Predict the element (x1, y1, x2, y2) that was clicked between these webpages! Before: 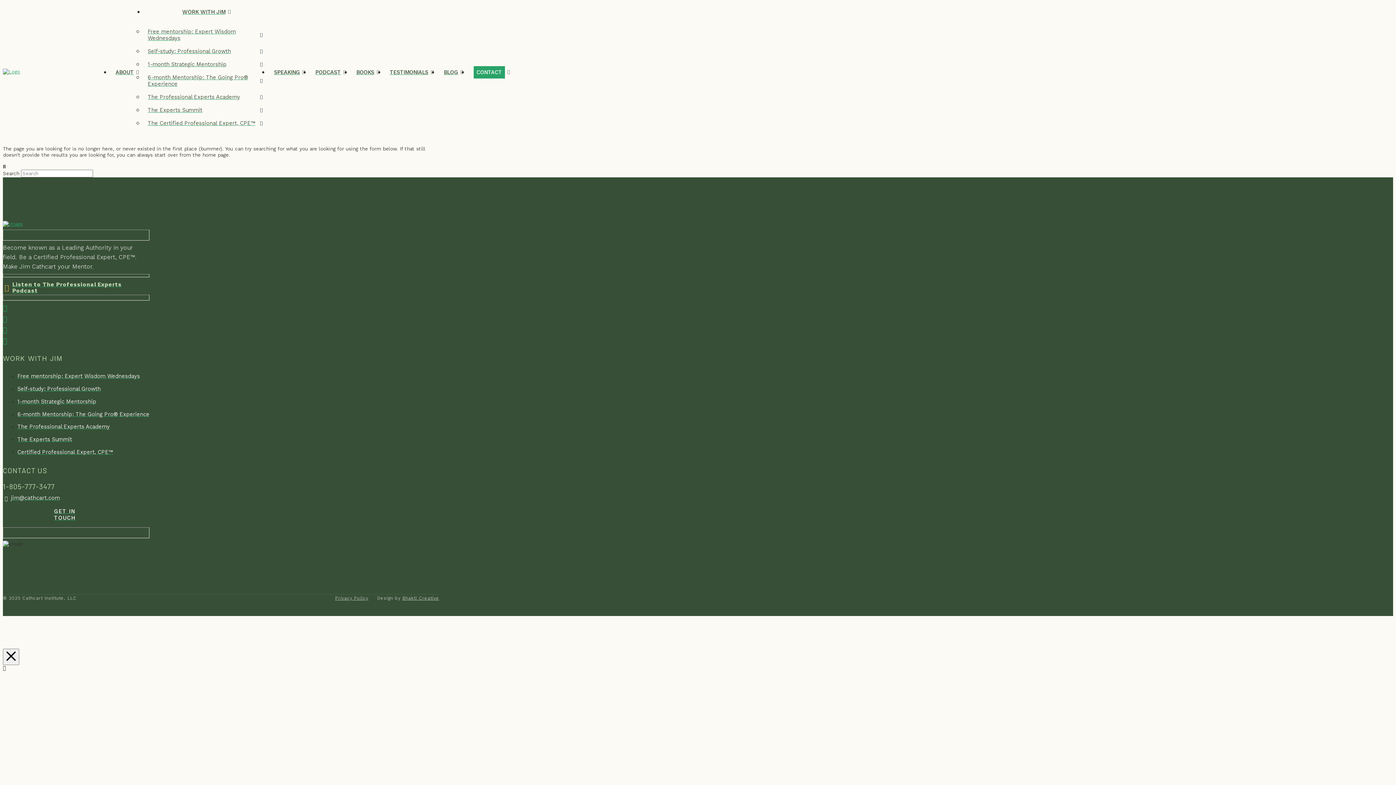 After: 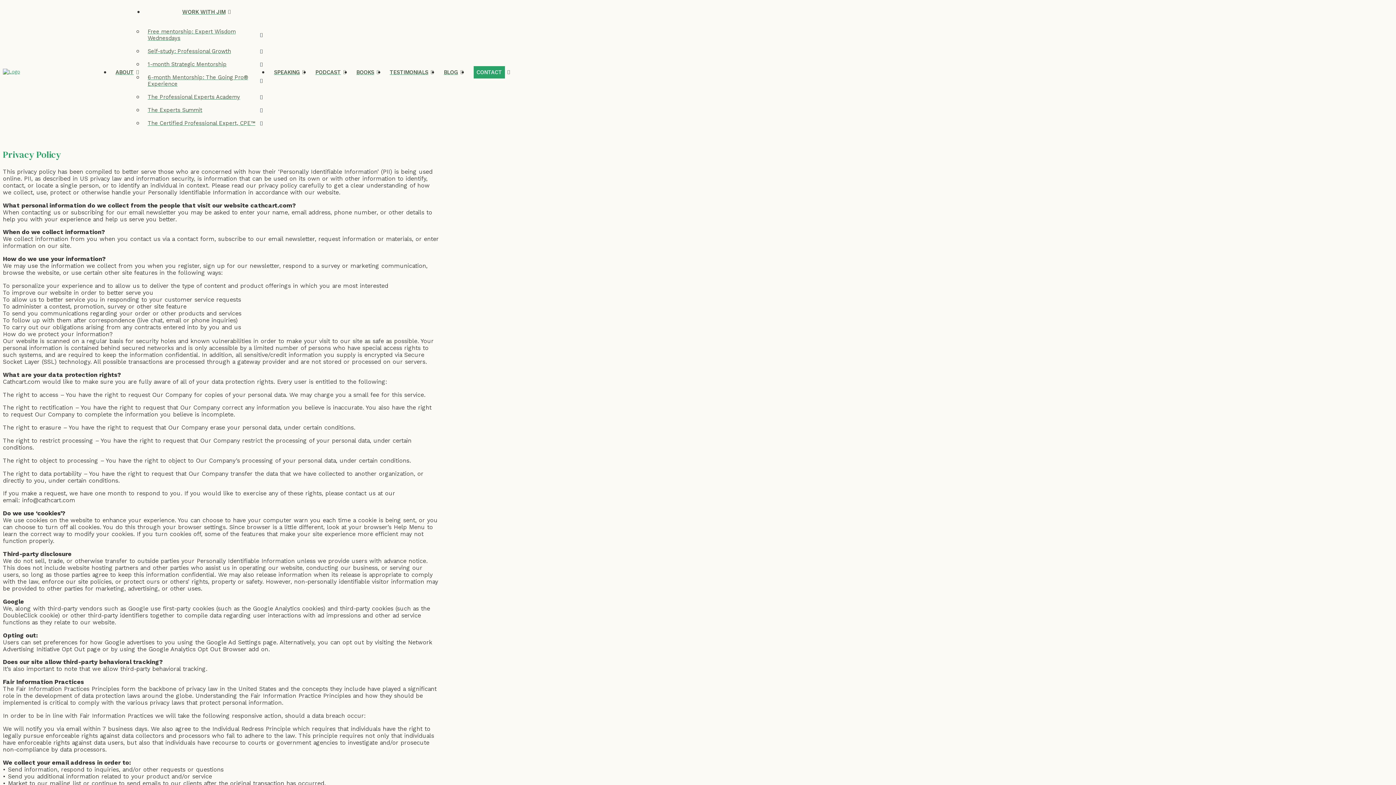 Action: label: Privacy Policy bbox: (335, 595, 368, 601)